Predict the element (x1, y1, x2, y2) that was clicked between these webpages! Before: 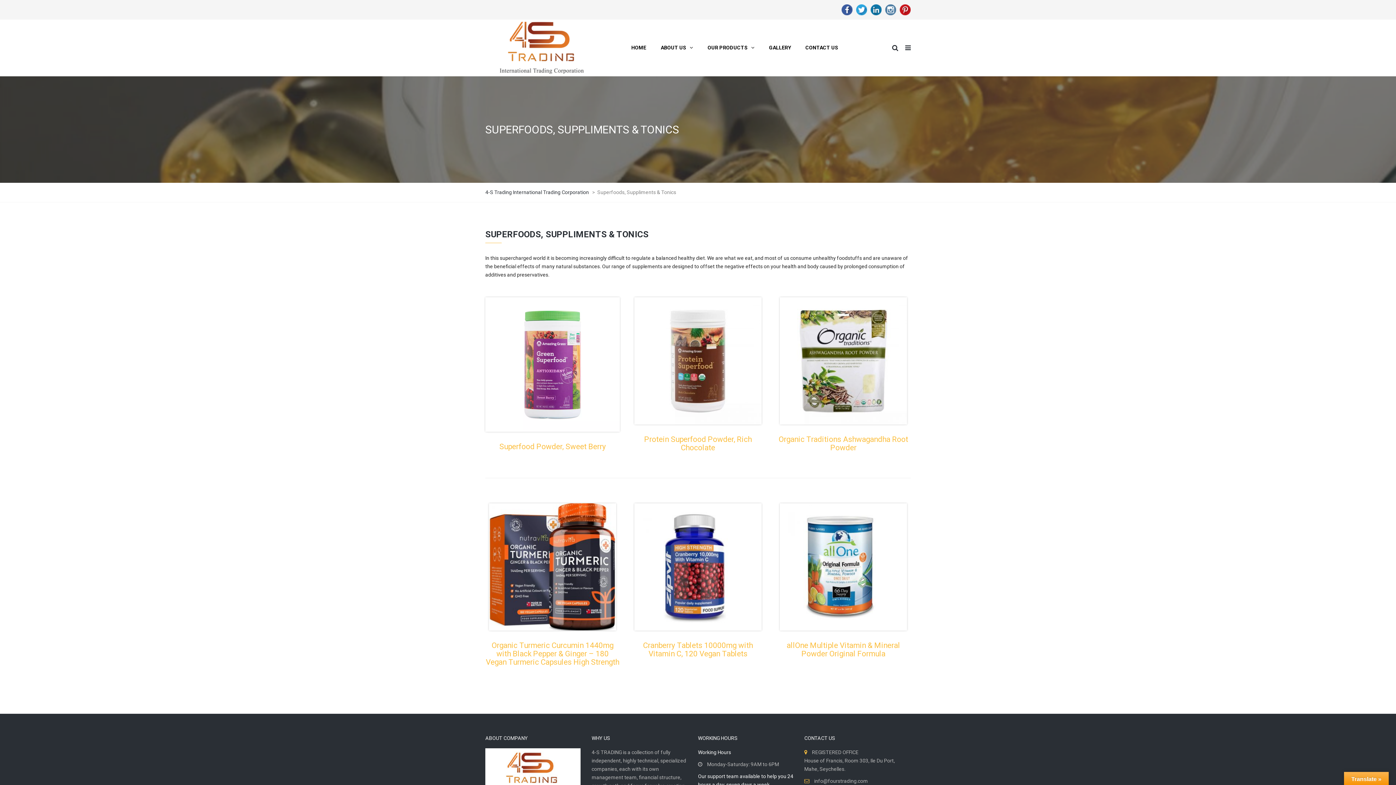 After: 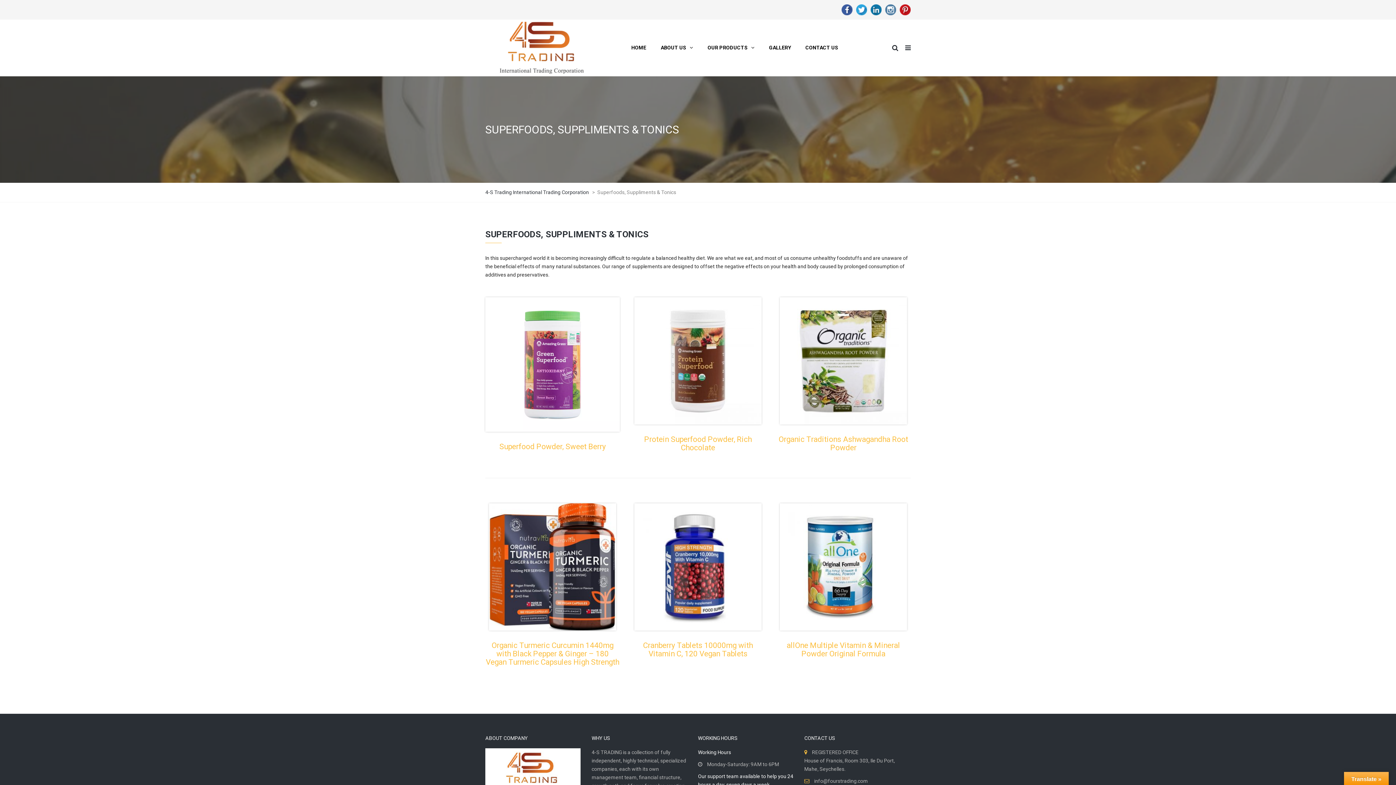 Action: bbox: (869, 0, 883, 19)